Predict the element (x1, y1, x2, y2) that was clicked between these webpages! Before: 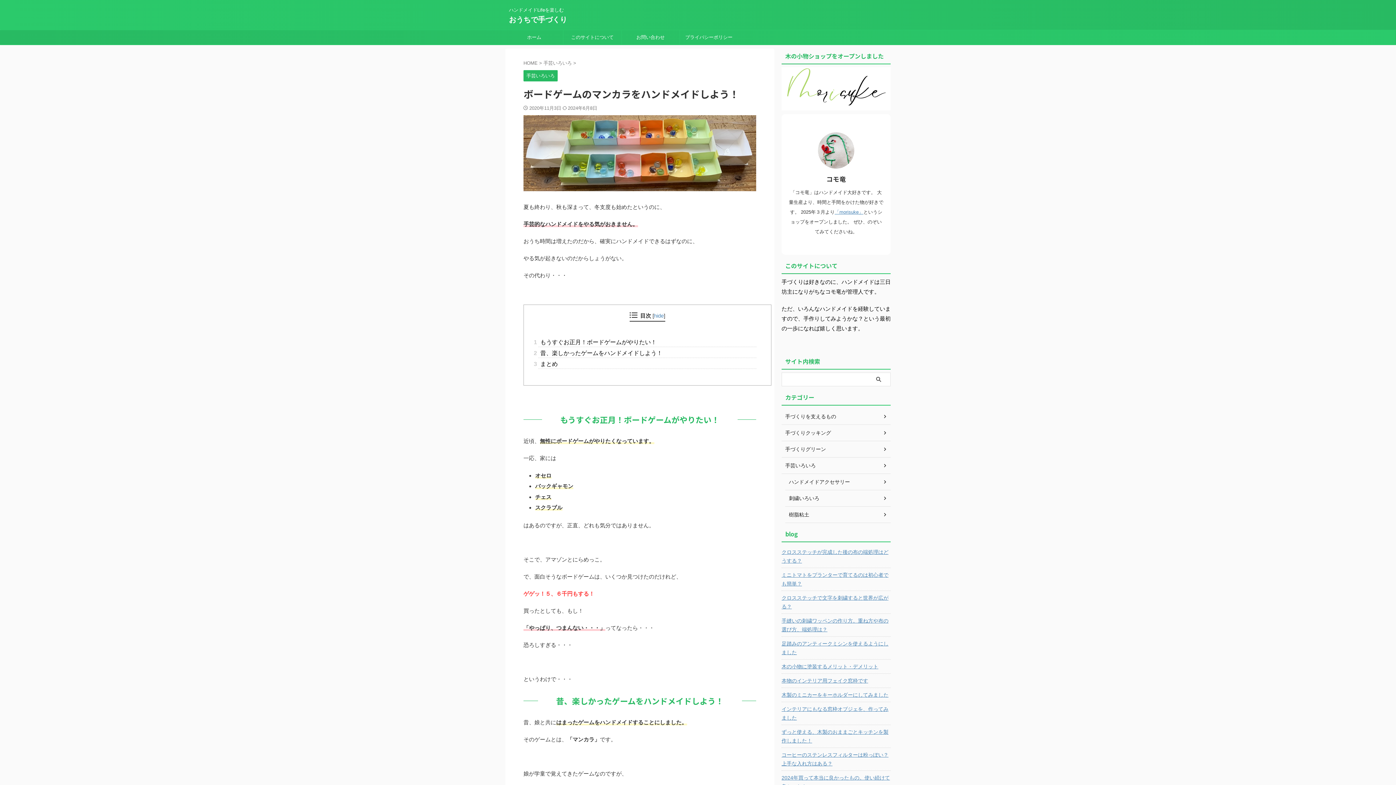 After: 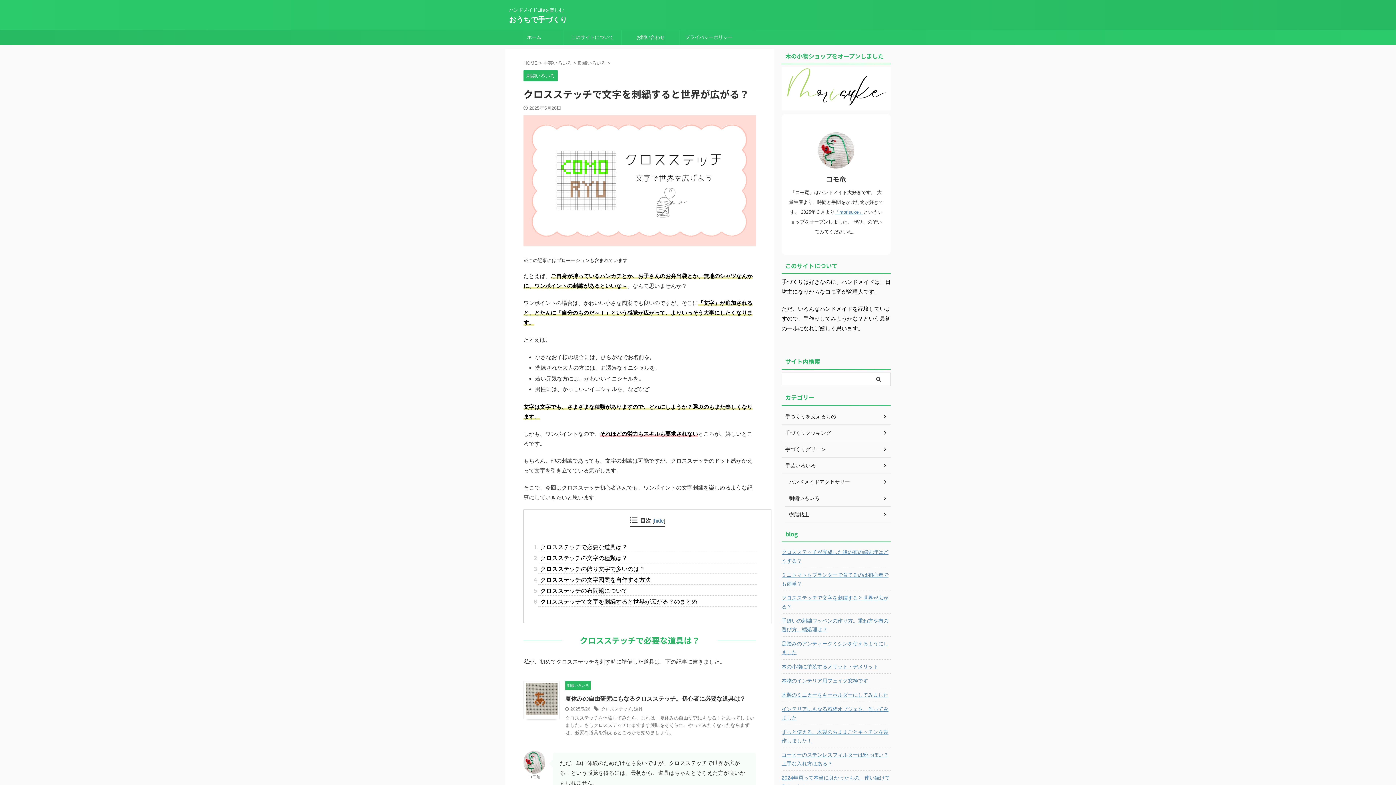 Action: label: クロスステッチで文字を刺繍すると世界が広がる？ bbox: (781, 591, 890, 612)